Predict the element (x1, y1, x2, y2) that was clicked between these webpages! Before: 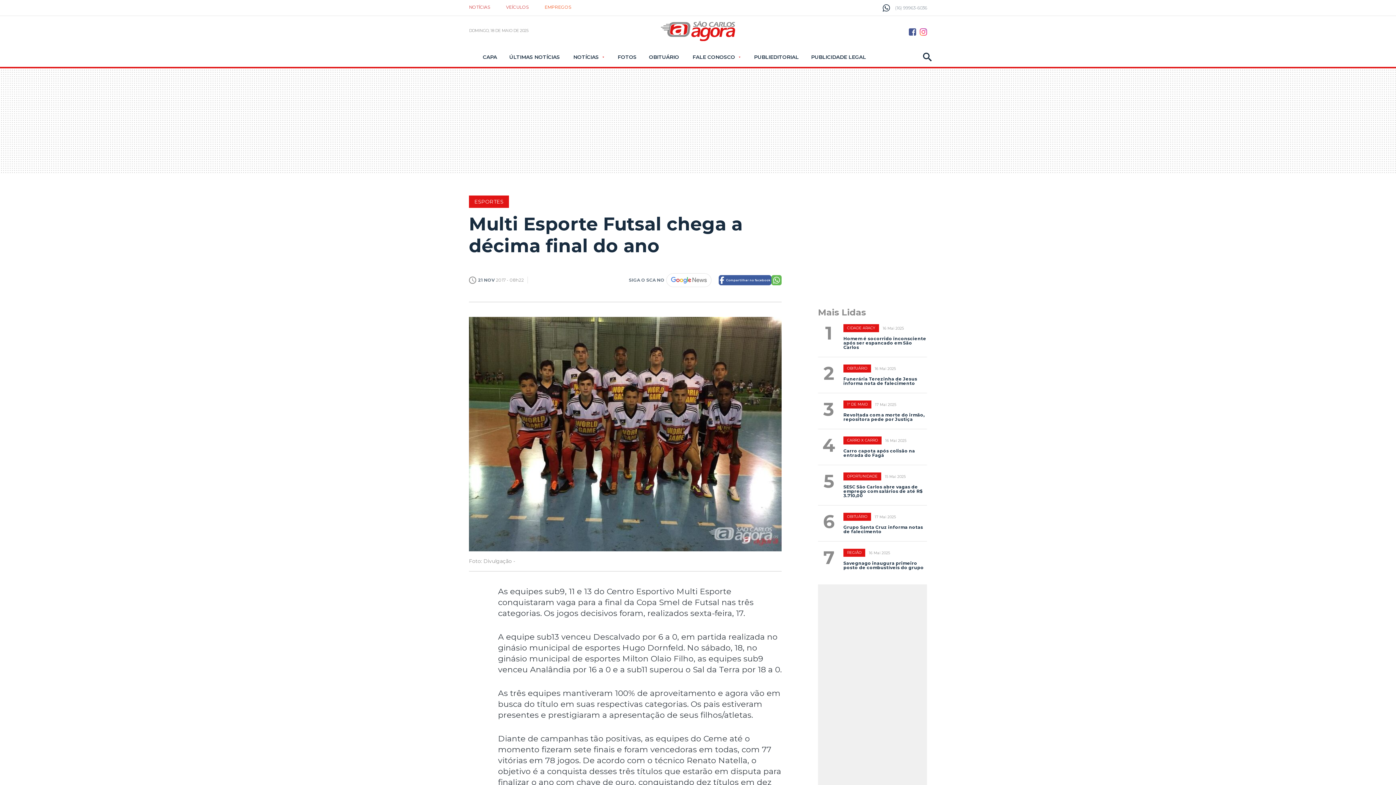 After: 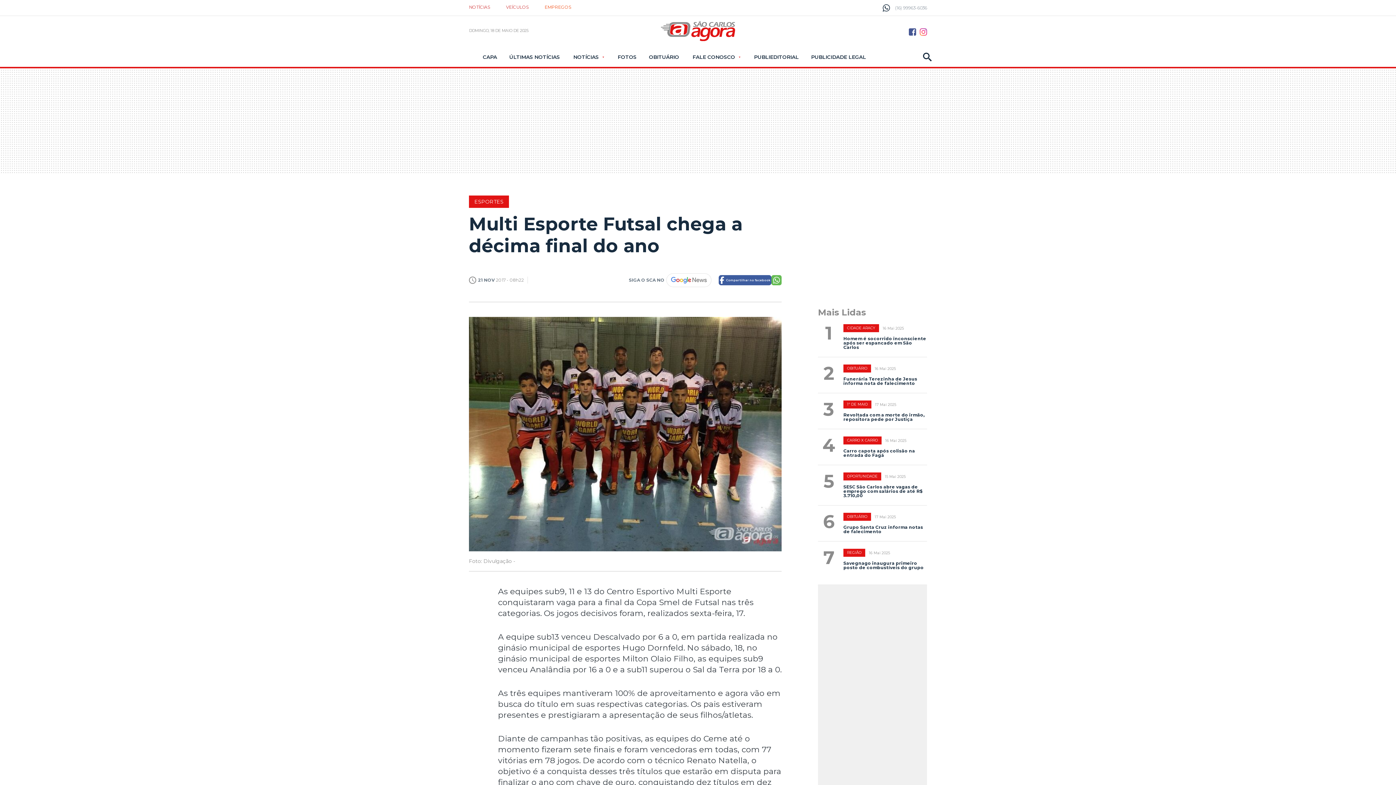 Action: label: Botão Whatsapp bbox: (771, 275, 781, 285)